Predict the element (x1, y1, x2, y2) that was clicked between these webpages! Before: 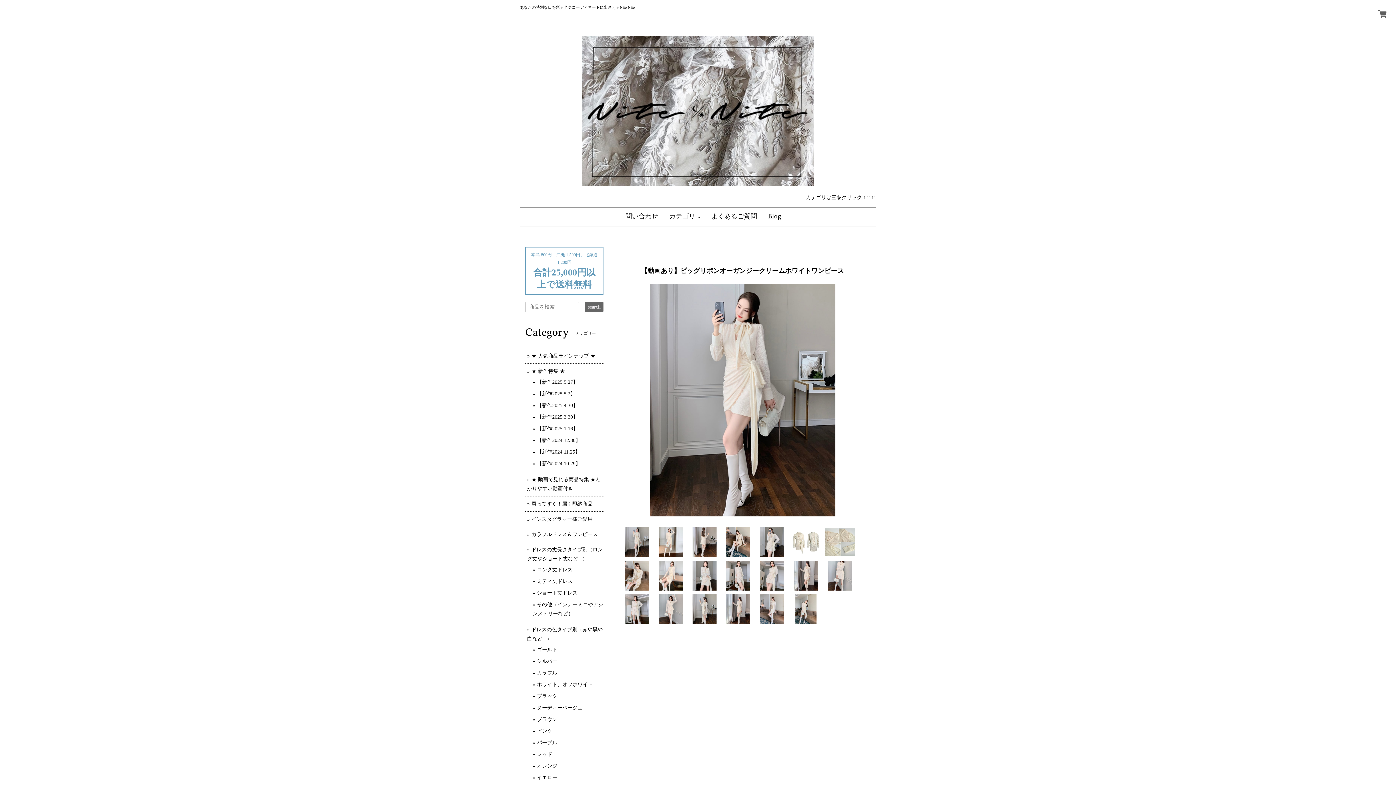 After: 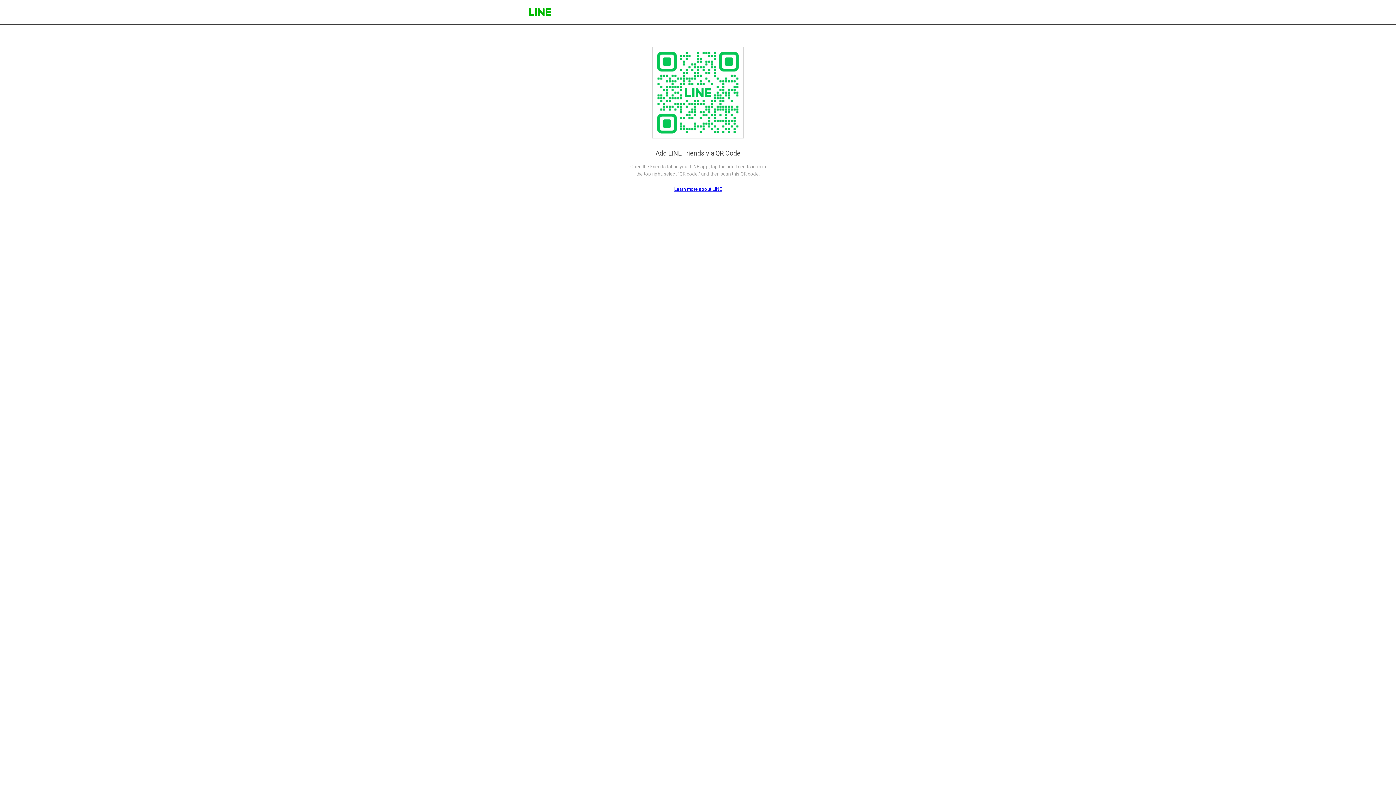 Action: bbox: (609, 208, 620, 218)